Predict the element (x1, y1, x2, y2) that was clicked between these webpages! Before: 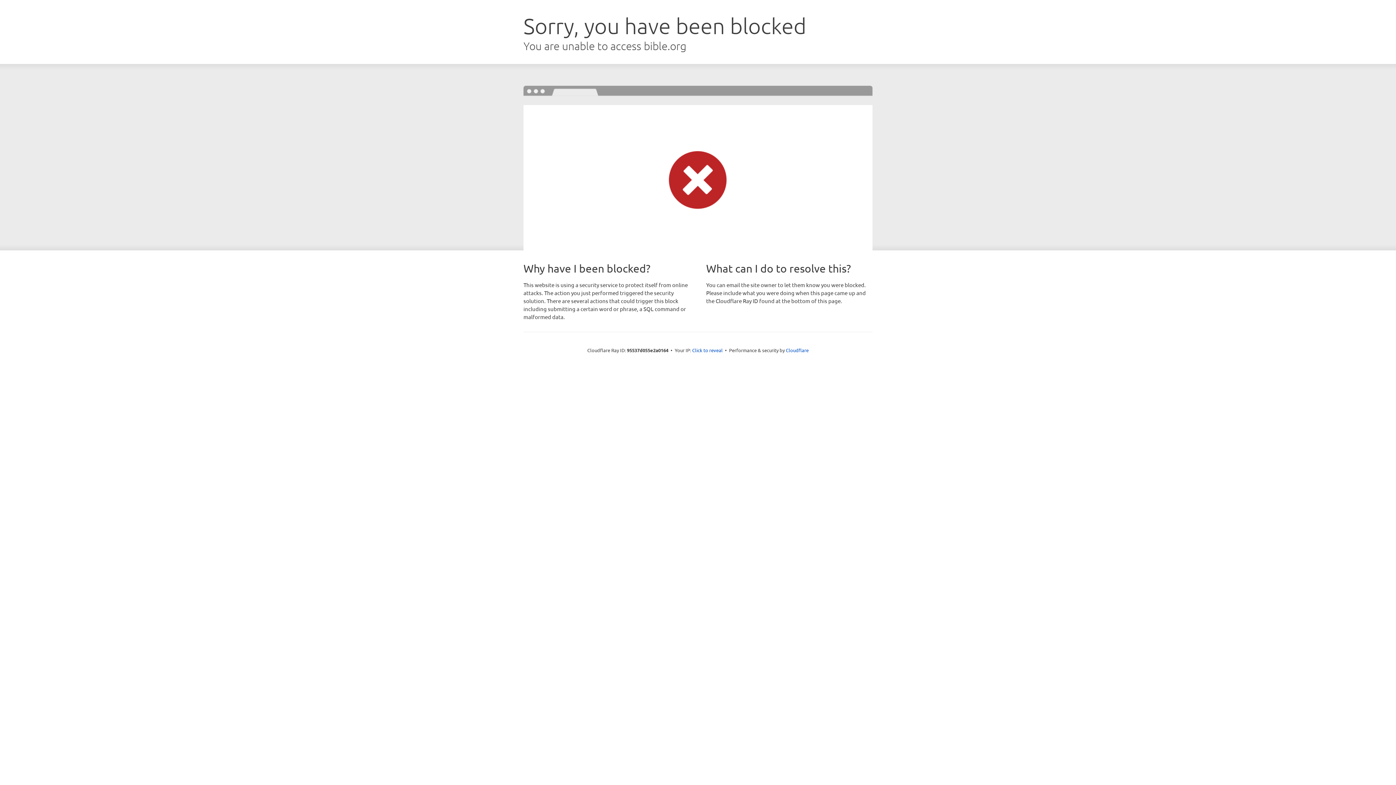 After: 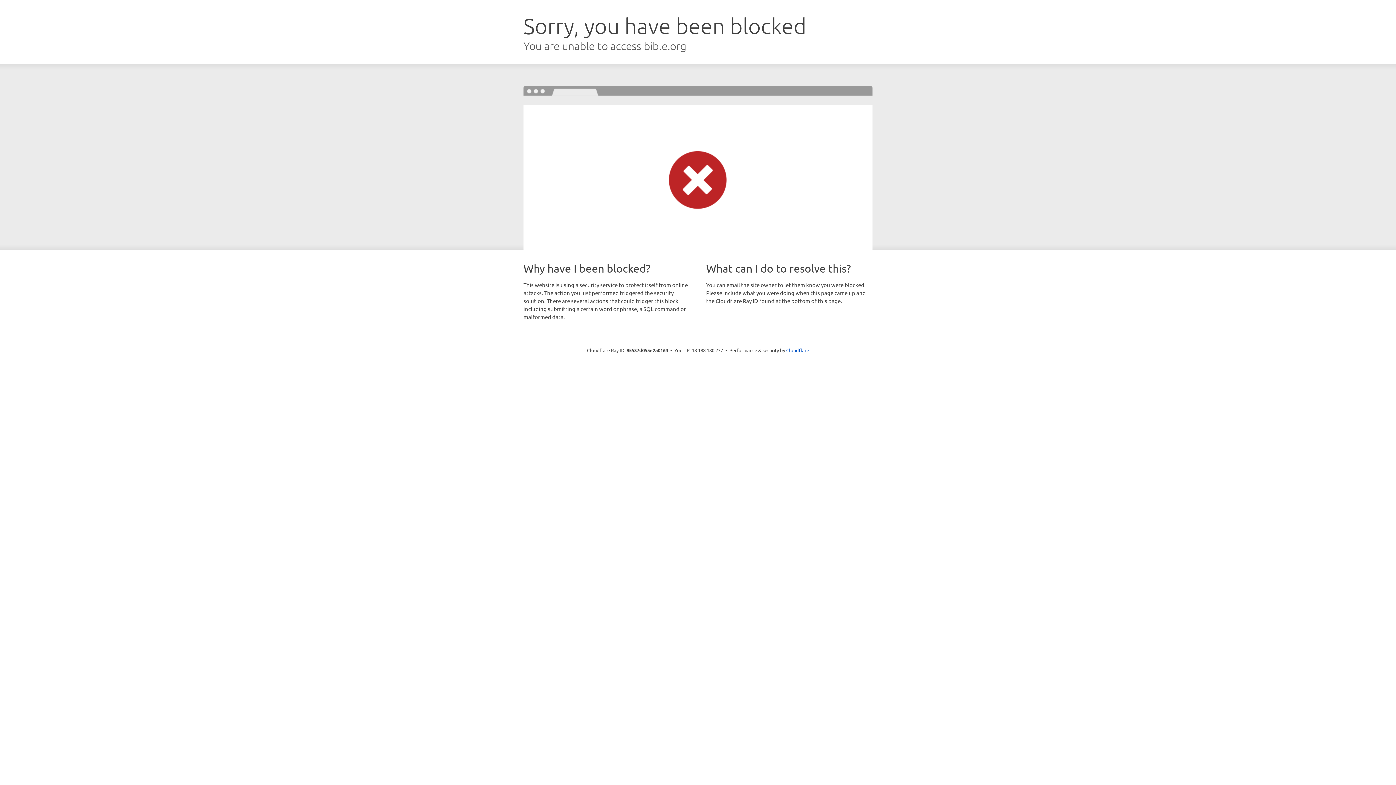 Action: bbox: (692, 346, 722, 353) label: Click to reveal